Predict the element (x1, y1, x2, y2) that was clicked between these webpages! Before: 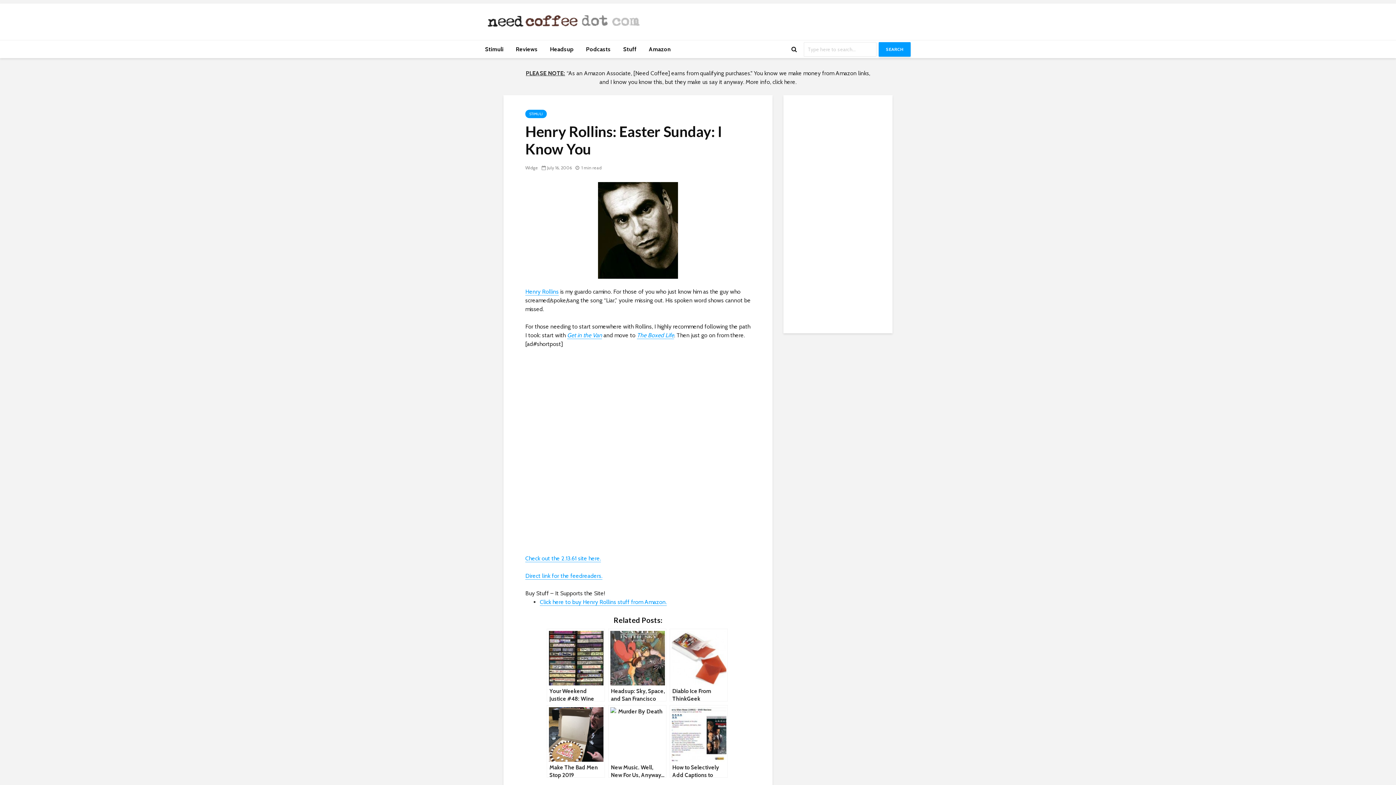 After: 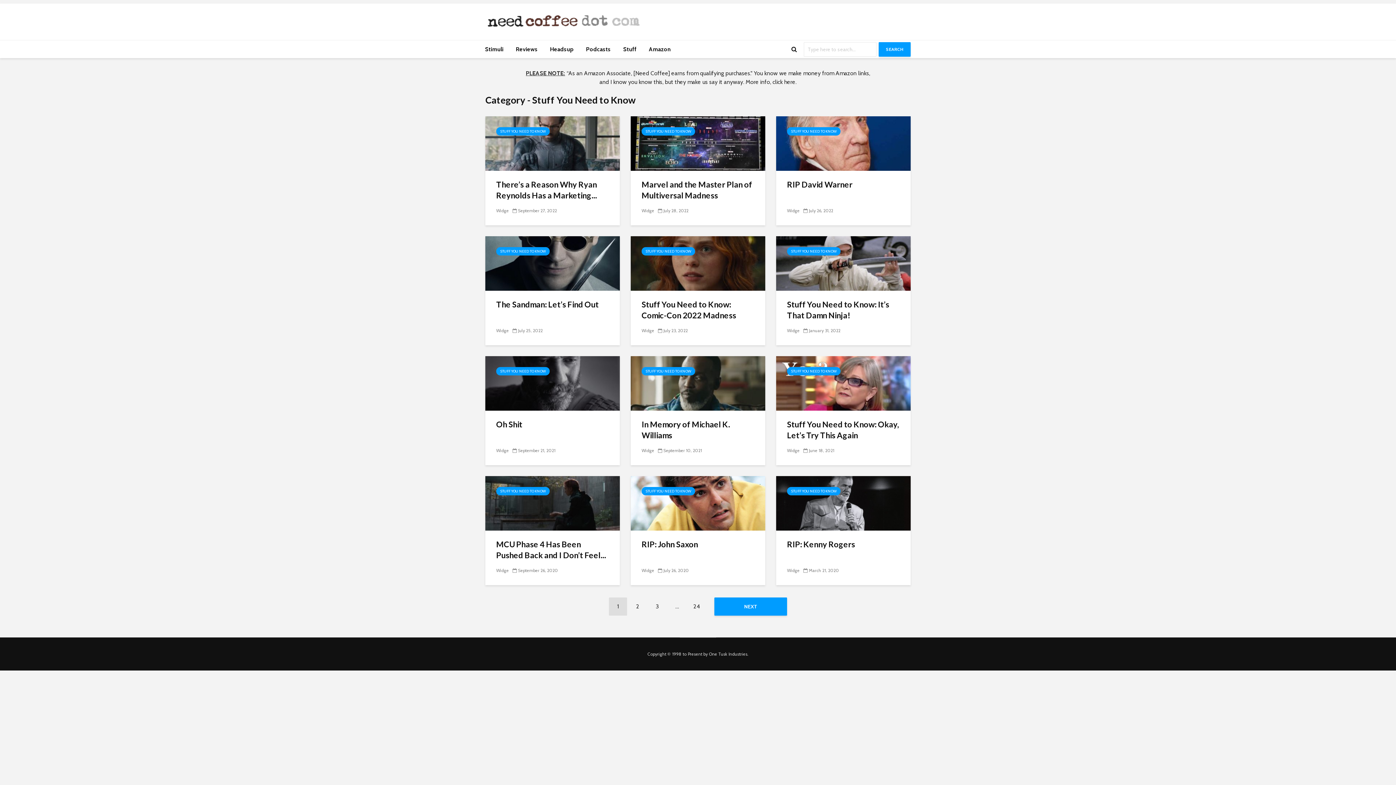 Action: label: Stuff bbox: (617, 40, 642, 58)